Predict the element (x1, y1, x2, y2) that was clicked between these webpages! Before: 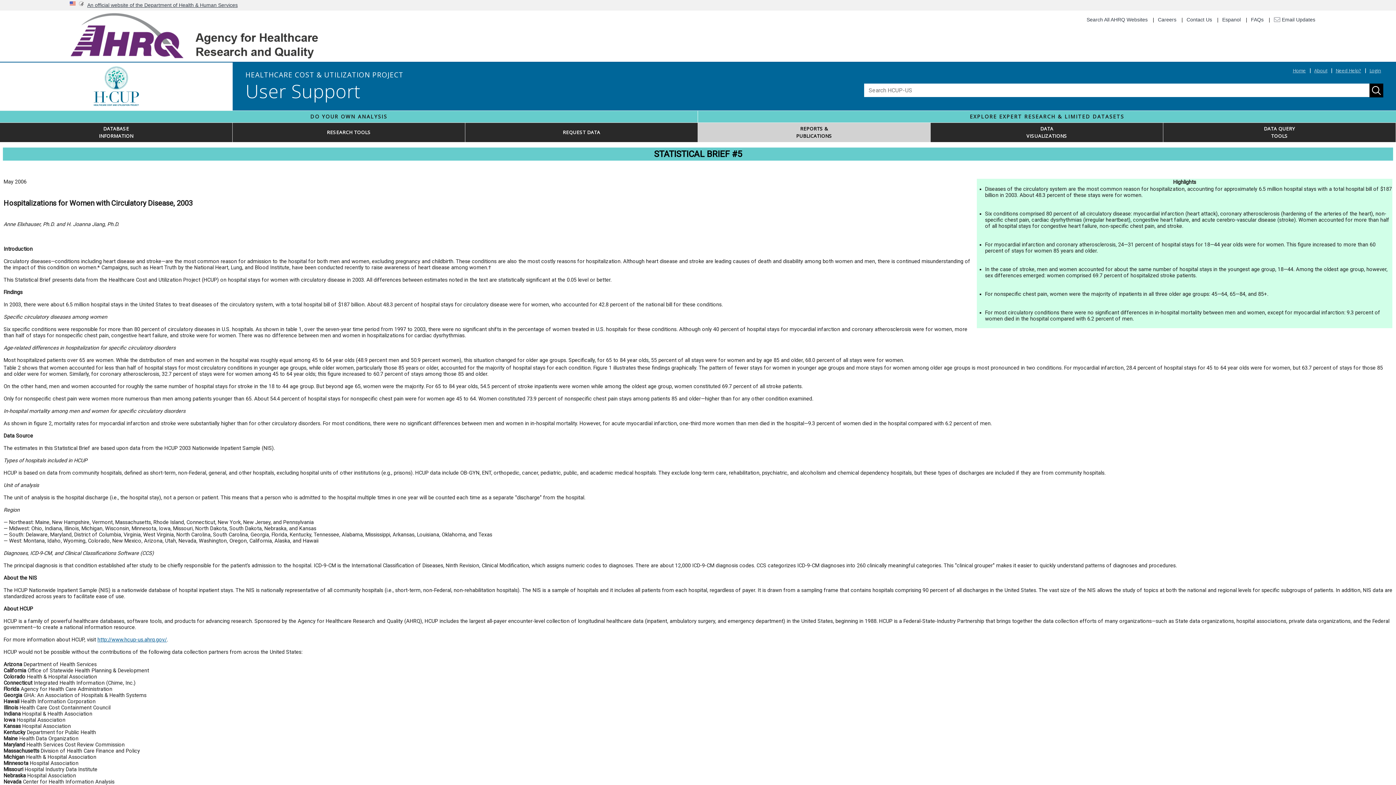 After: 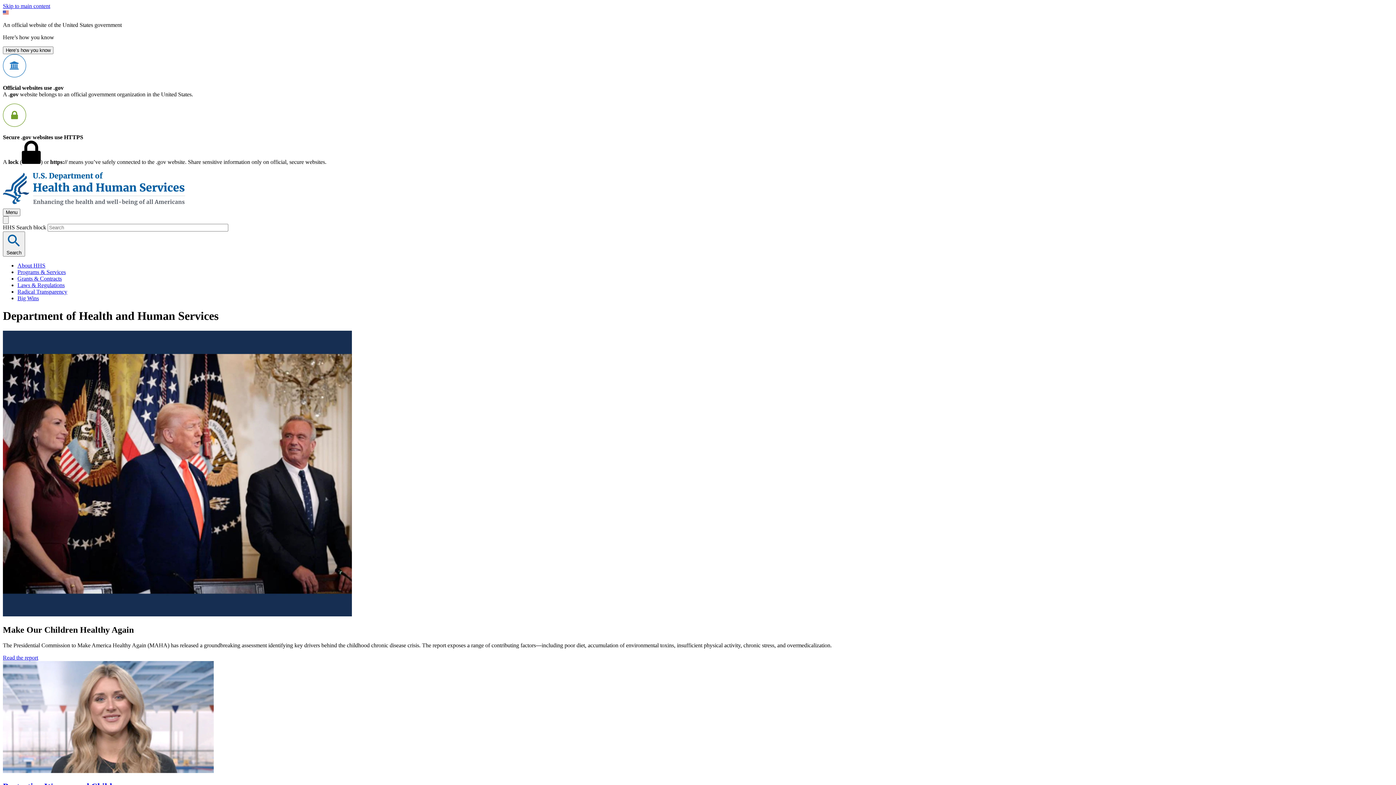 Action: bbox: (87, 2, 237, 8) label: An official website of the Department of Health & Human Services